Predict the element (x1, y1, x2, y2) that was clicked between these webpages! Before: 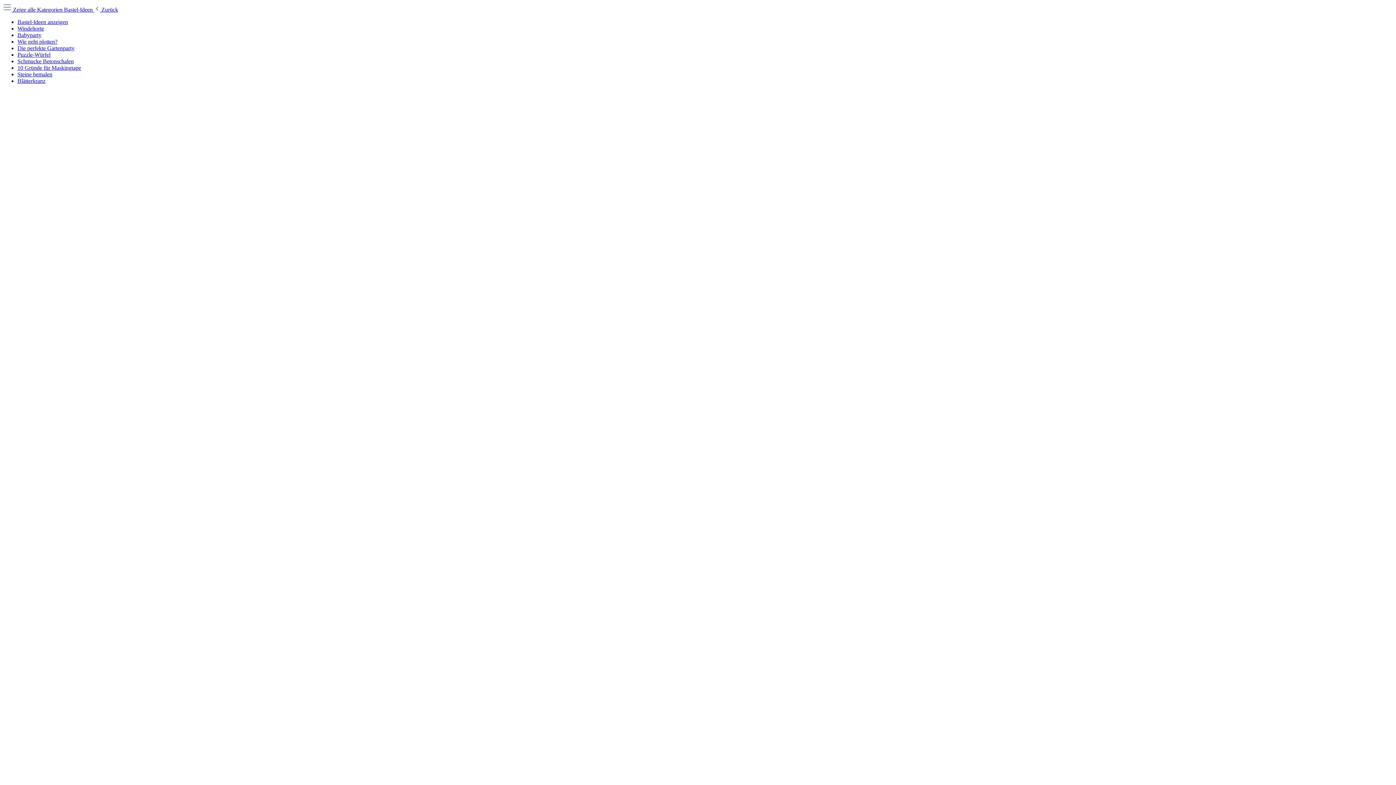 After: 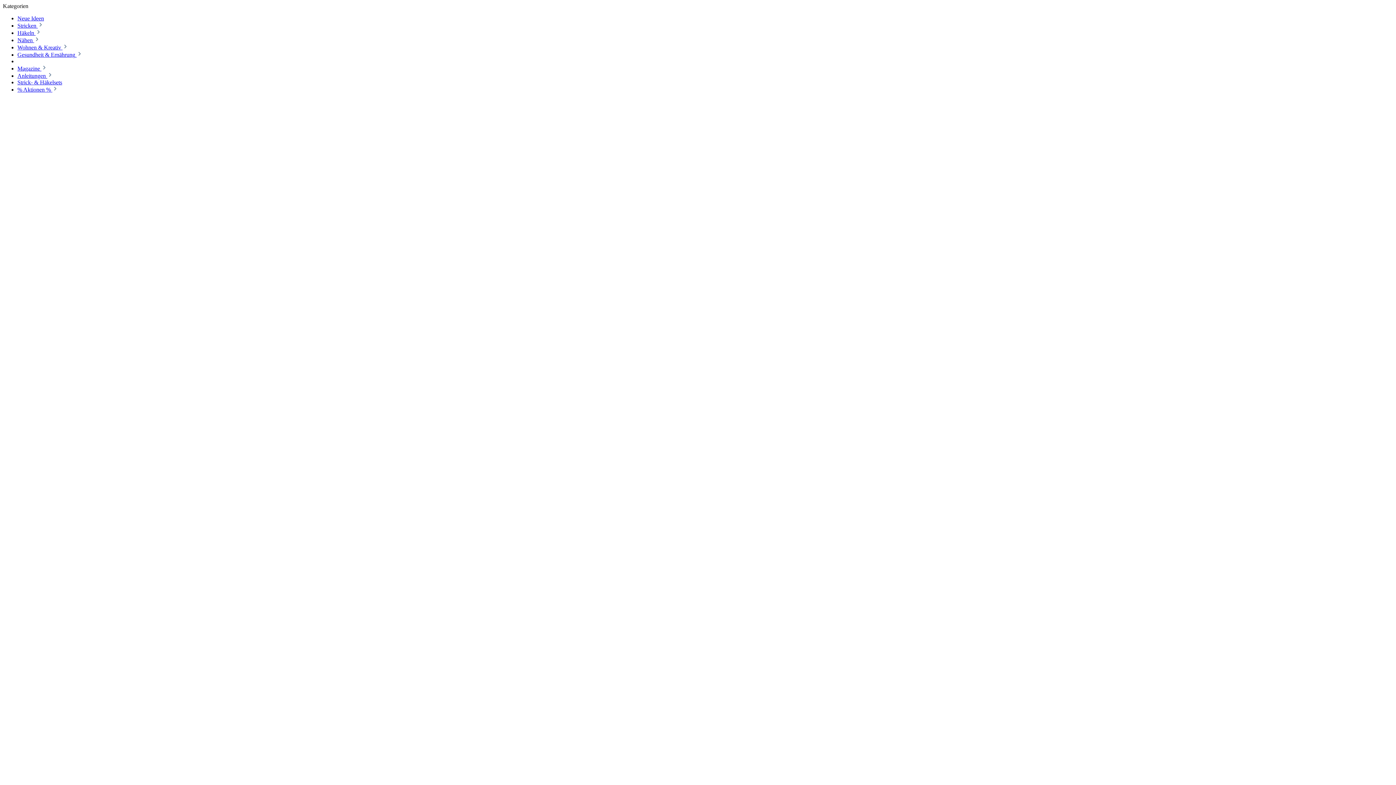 Action: label:  Zeige alle Kategorien  bbox: (2, 6, 64, 12)